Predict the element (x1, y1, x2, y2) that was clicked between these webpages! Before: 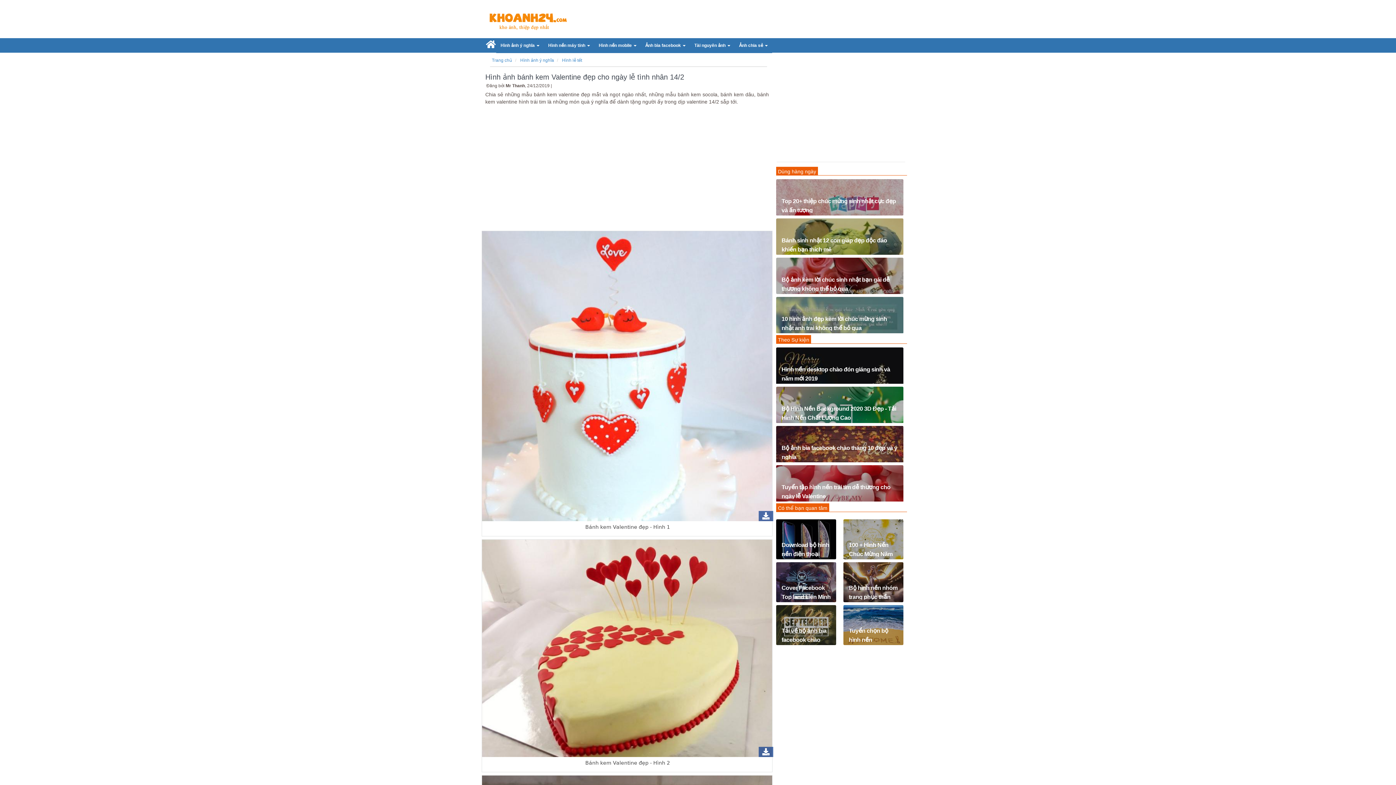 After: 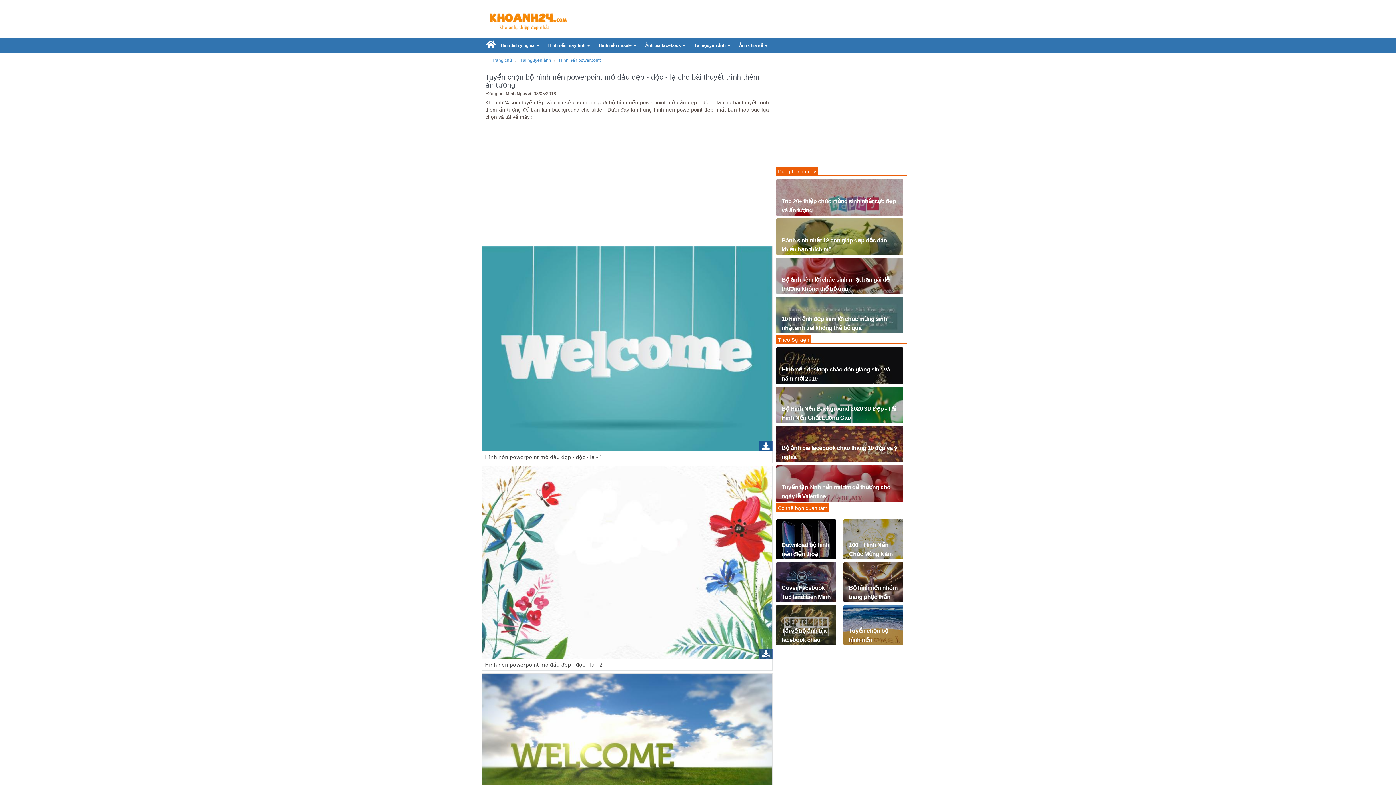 Action: label: Tuyển chọn bộ hình nền powerpoint mở đầu đẹp - độc - lạ cho bài thuyết trình thêm ấn tượng bbox: (843, 605, 903, 645)